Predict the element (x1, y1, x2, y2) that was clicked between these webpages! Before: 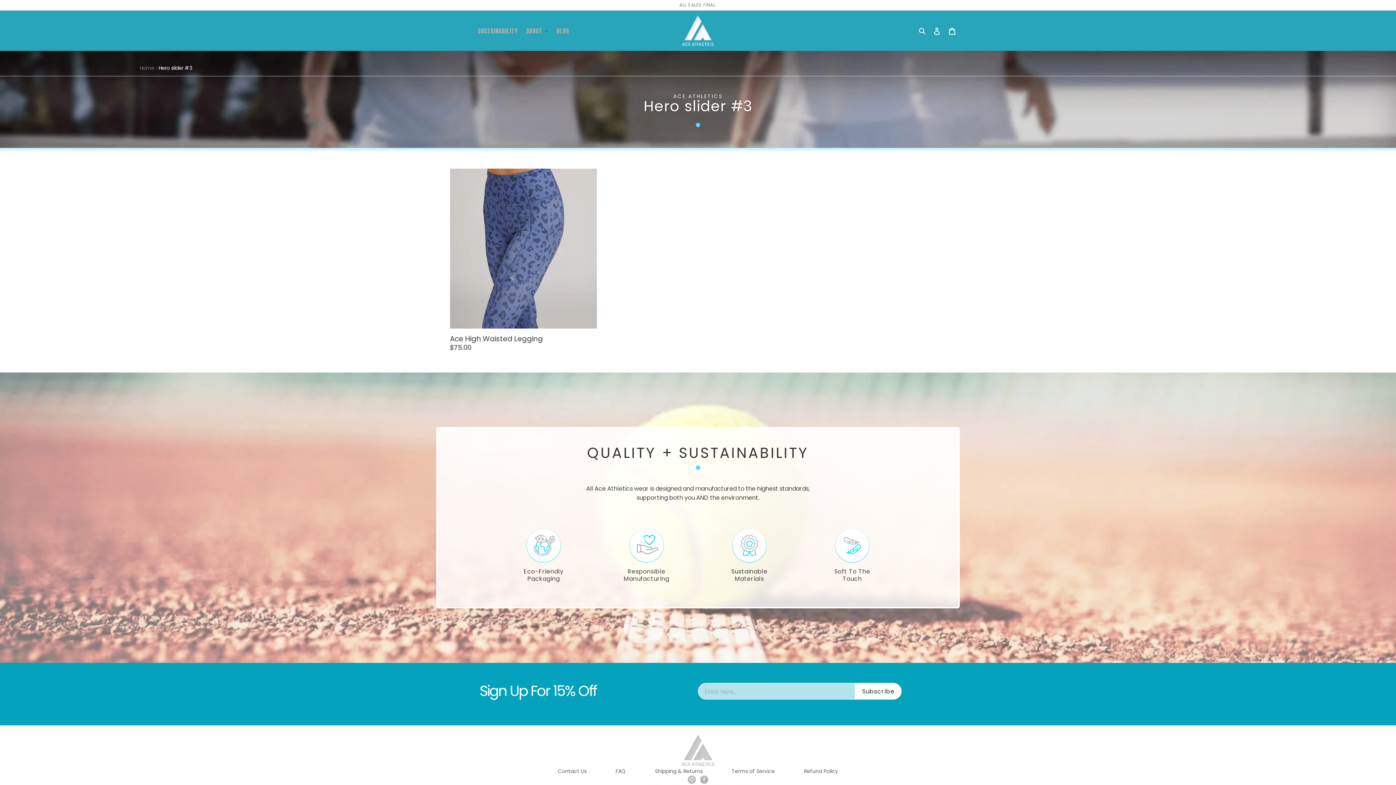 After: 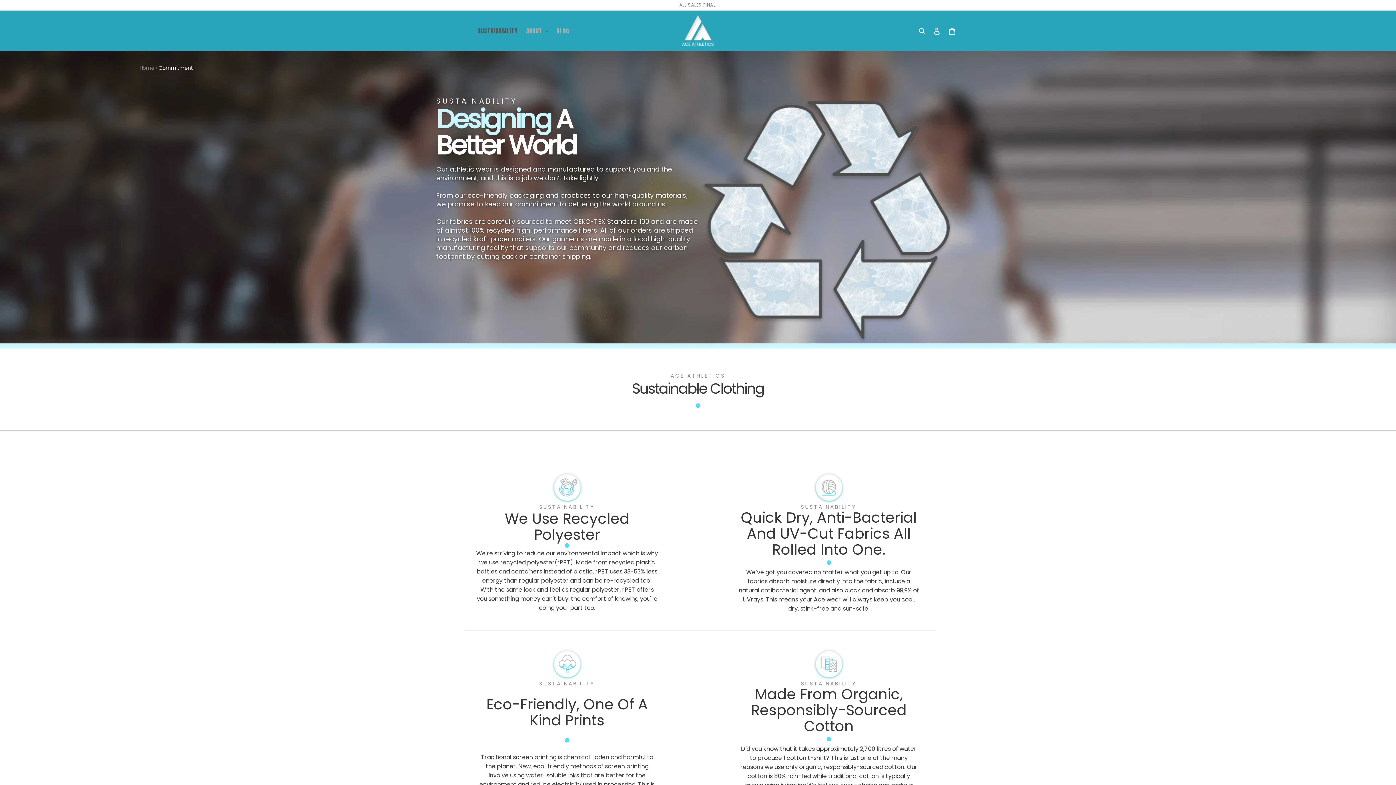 Action: bbox: (474, 25, 521, 36) label: SUSTAINABILITY